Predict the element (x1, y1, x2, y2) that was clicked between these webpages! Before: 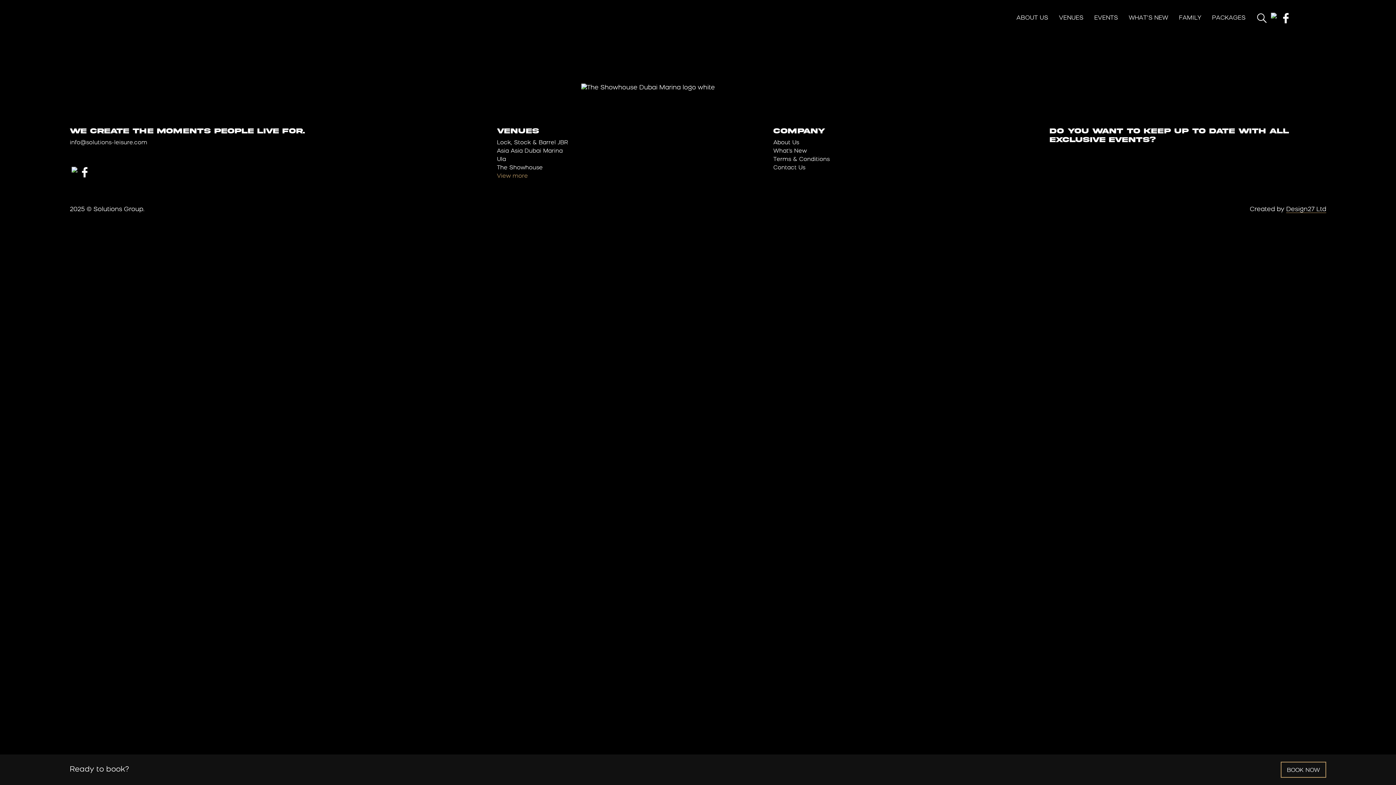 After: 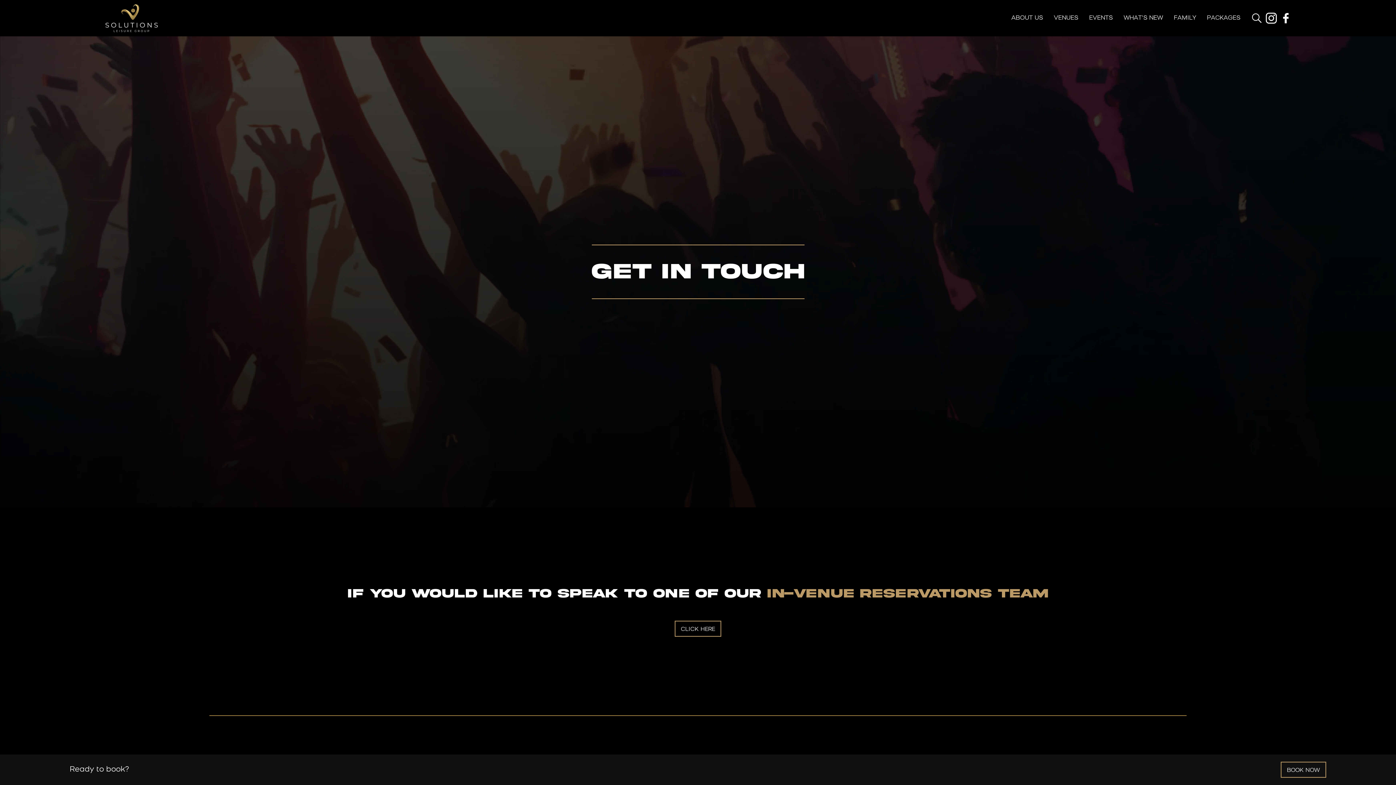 Action: bbox: (773, 165, 805, 170) label: Contact Us